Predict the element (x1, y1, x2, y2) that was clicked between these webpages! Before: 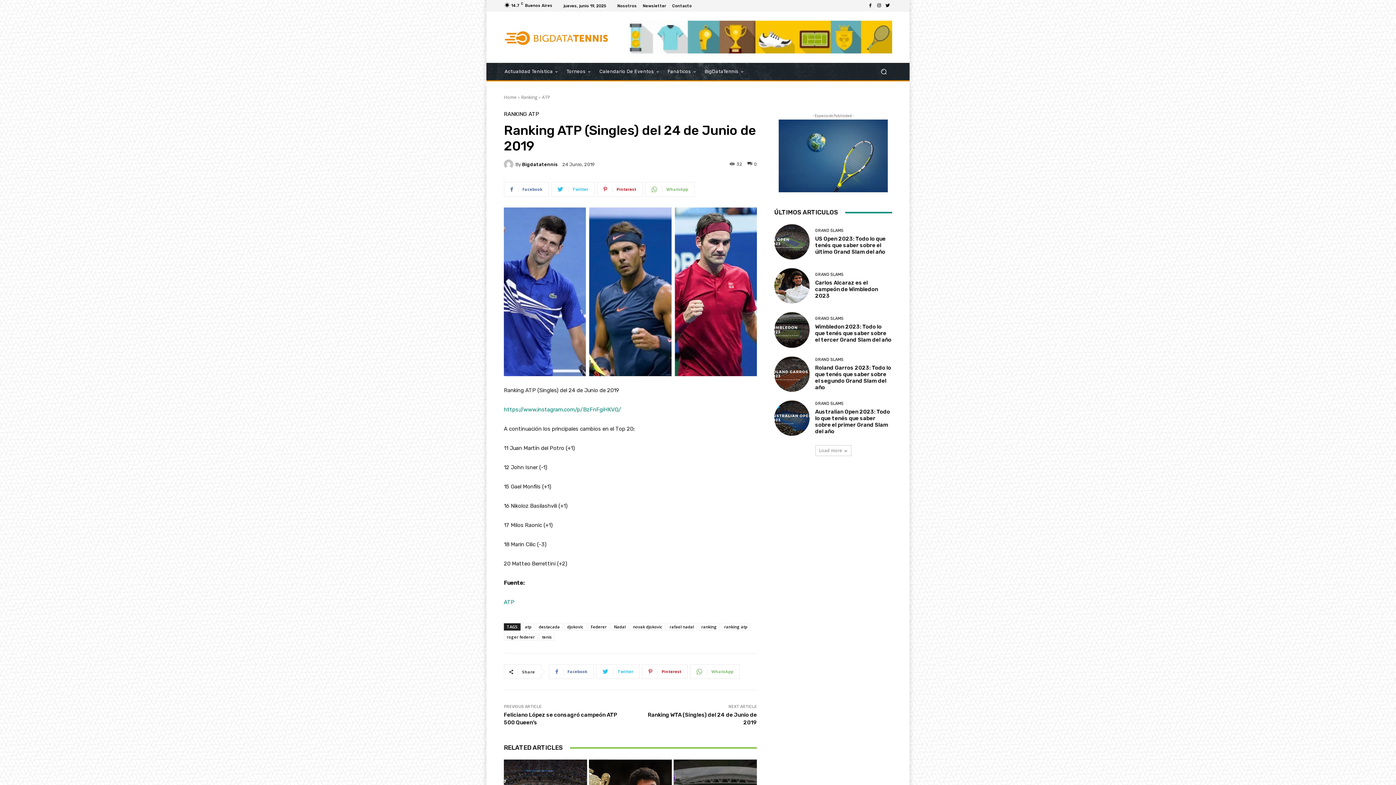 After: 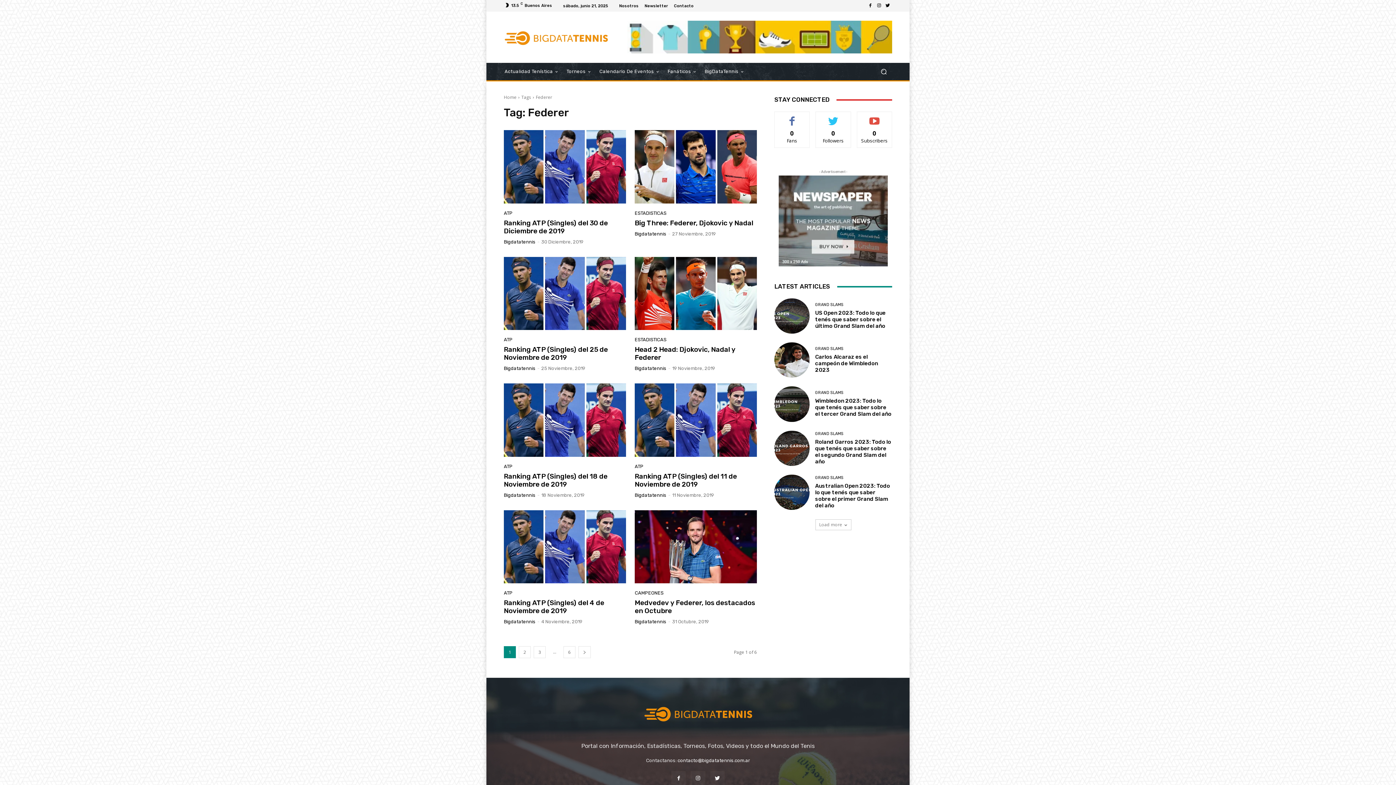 Action: bbox: (588, 623, 609, 630) label: Federer